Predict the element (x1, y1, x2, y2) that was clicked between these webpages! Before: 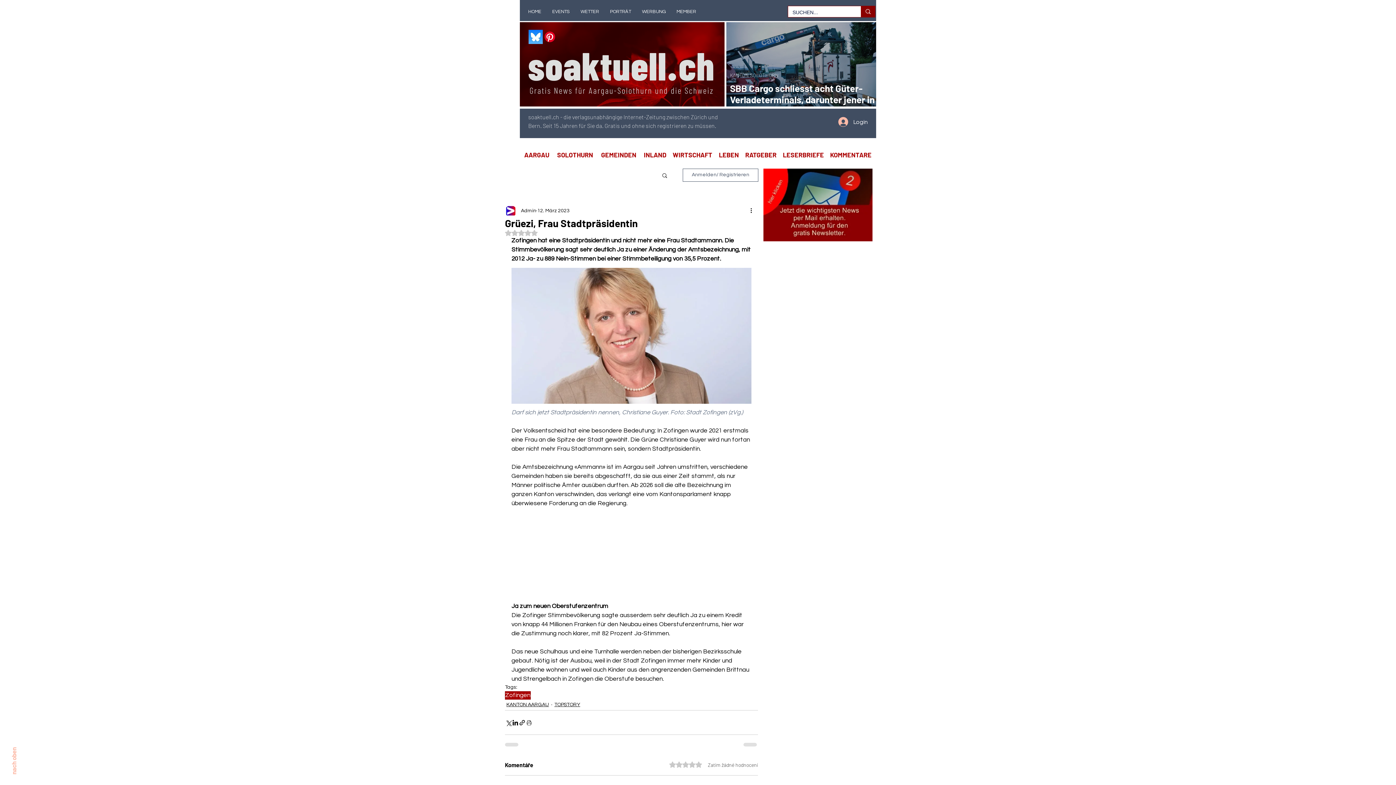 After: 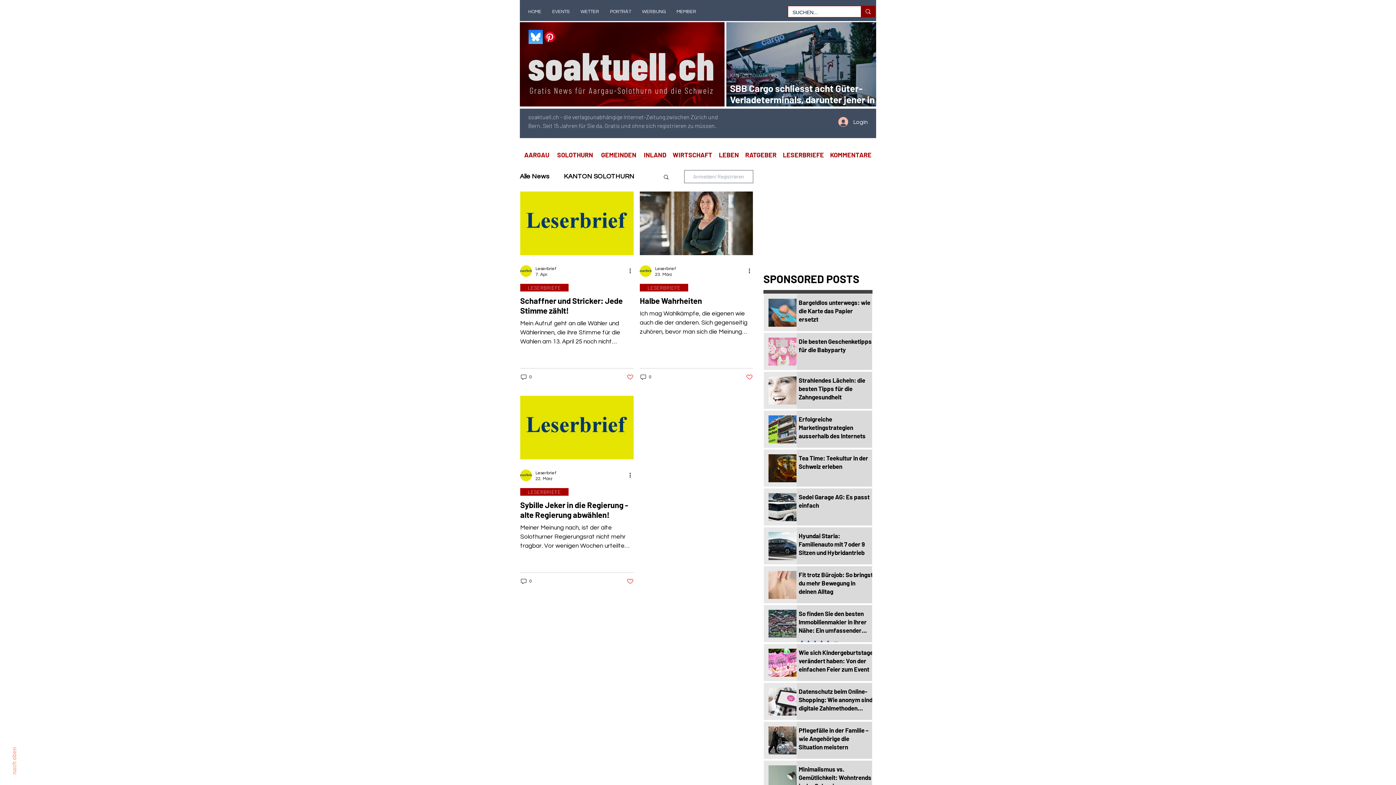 Action: bbox: (780, 147, 826, 162) label: LESERBRIEFE